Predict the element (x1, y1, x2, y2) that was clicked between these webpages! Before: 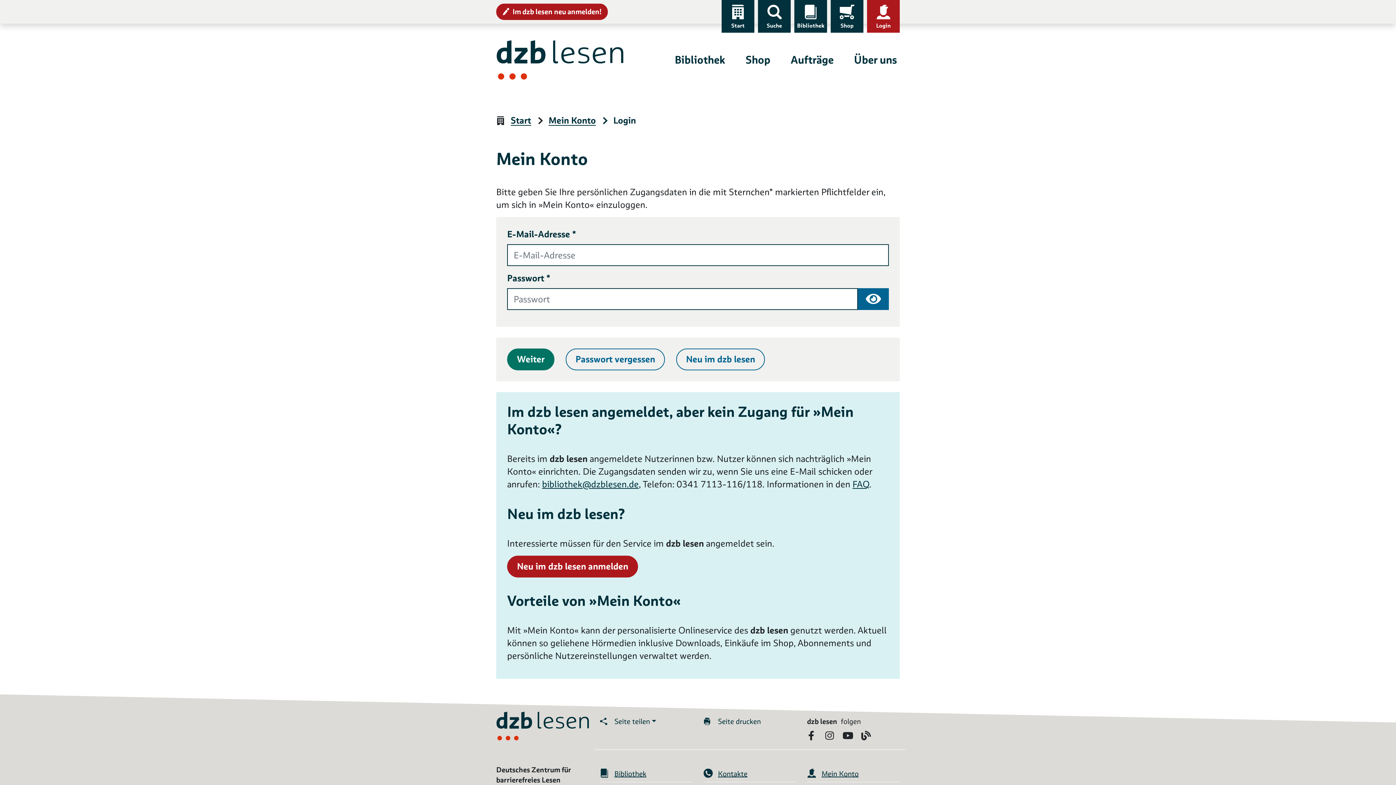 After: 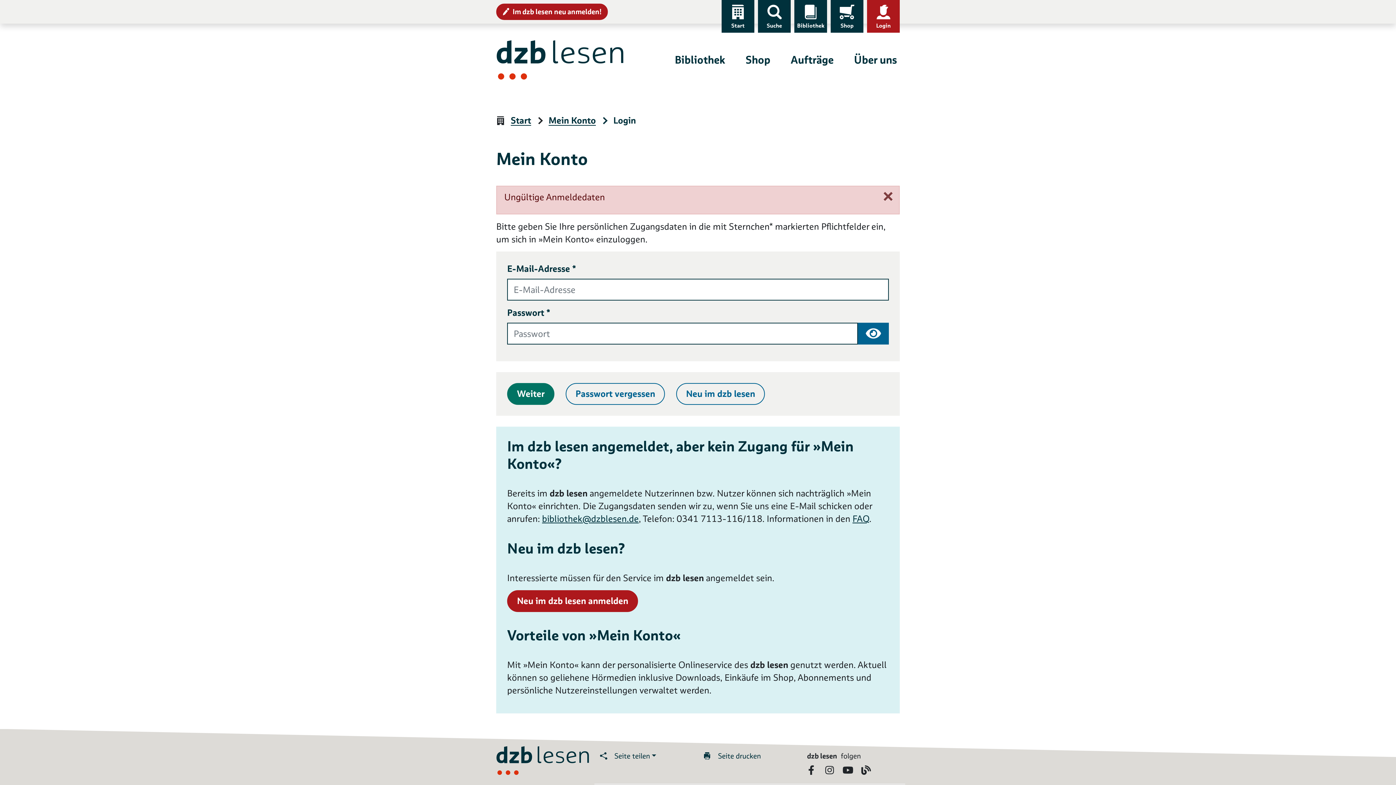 Action: bbox: (507, 348, 554, 370) label: Weiter